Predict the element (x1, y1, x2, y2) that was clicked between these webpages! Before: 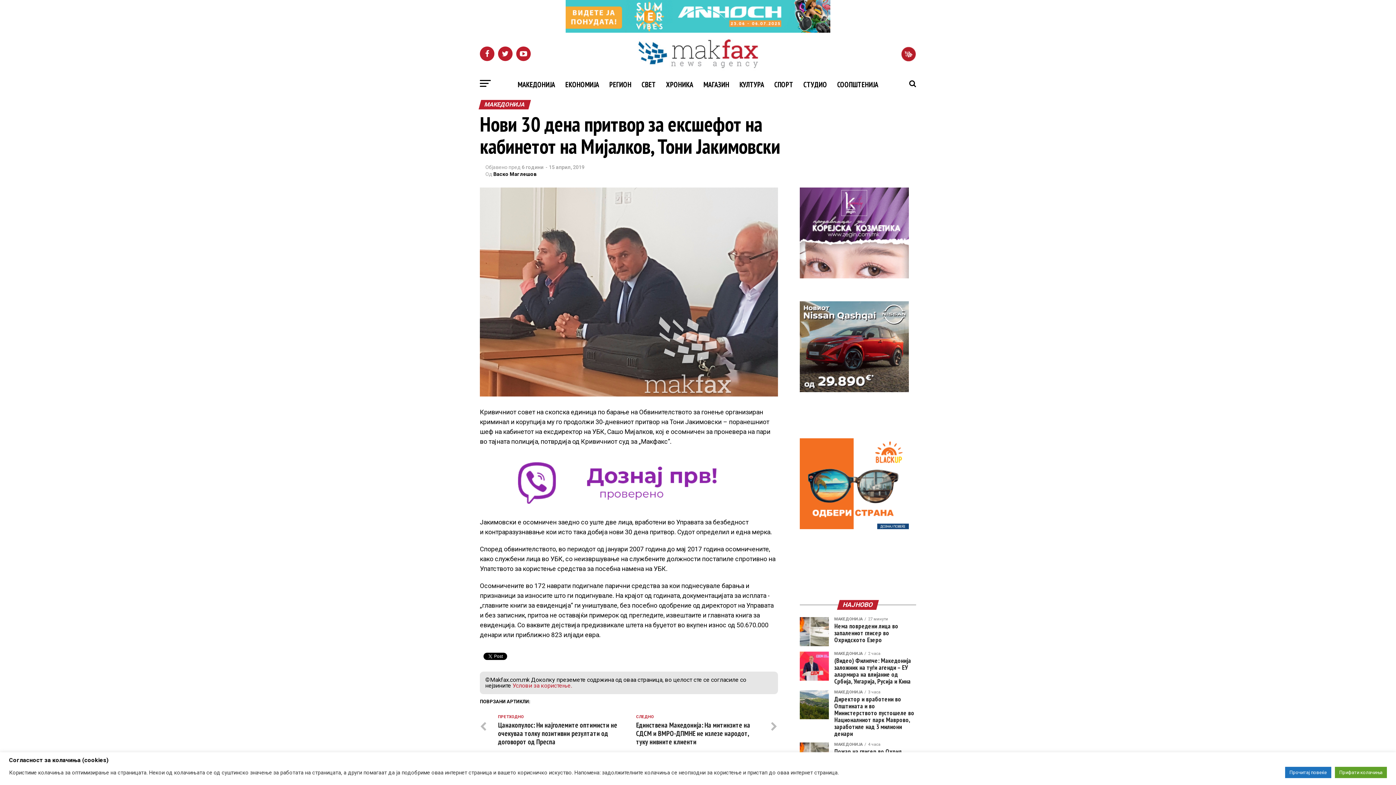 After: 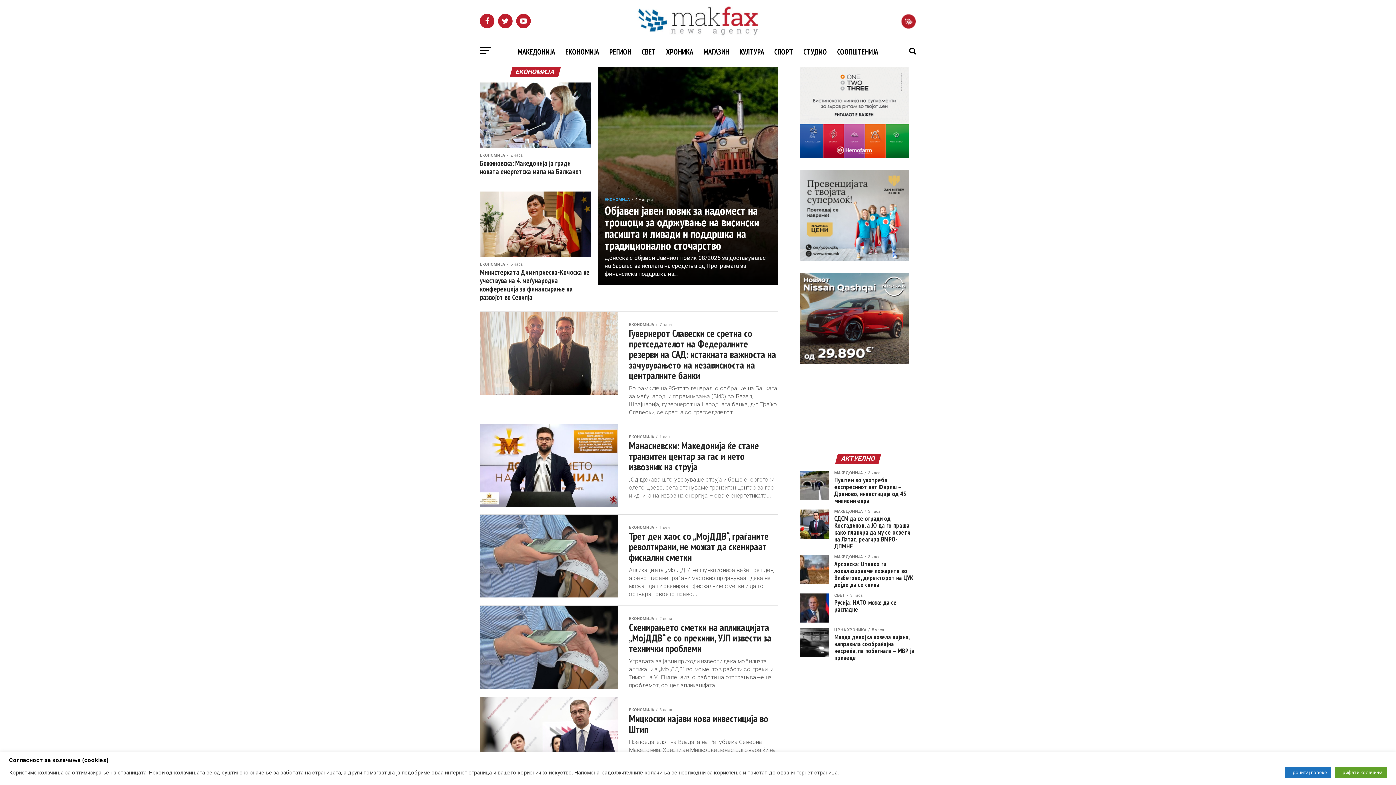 Action: bbox: (561, 74, 603, 94) label: ЕКОНОМИЈА